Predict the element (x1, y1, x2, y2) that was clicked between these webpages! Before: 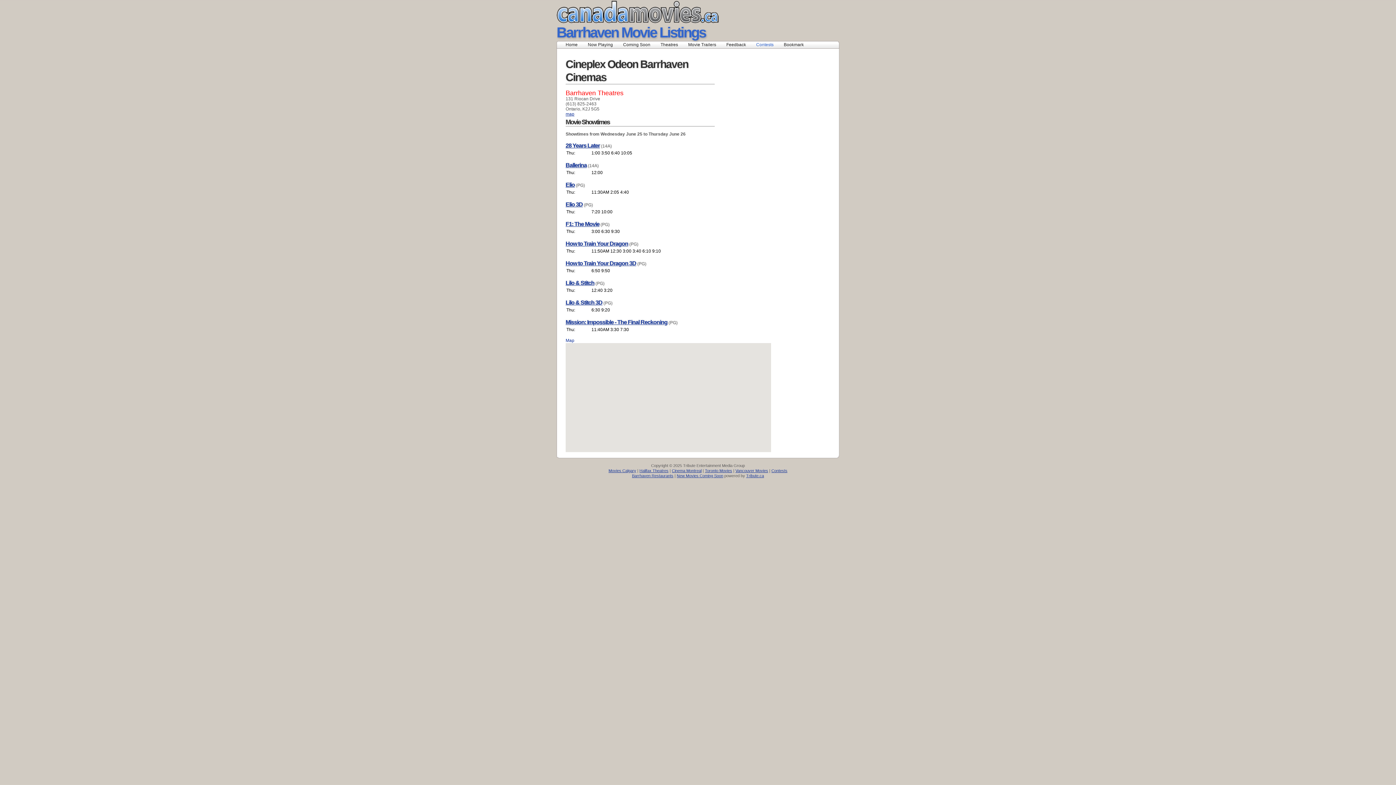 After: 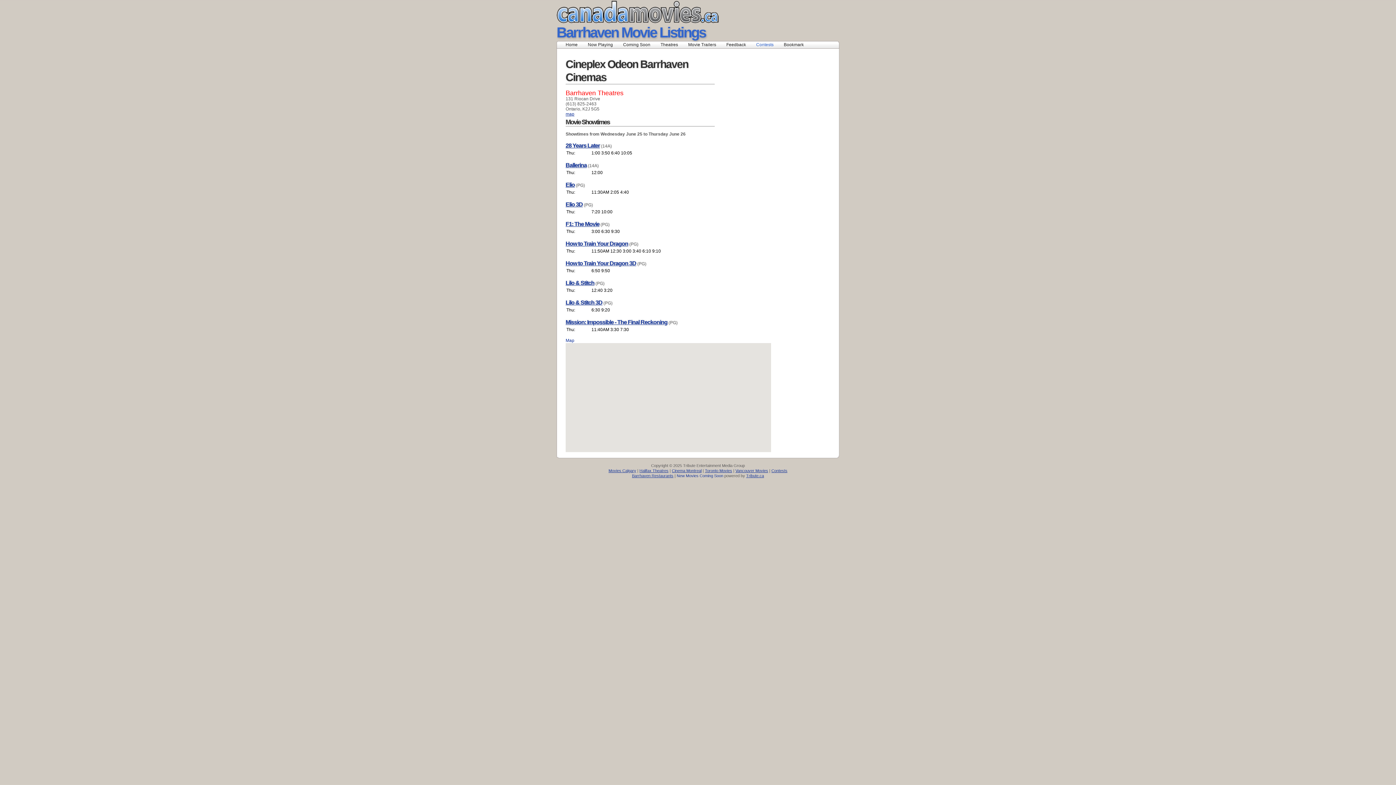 Action: bbox: (676, 473, 723, 478) label: New Movies Coming Soon